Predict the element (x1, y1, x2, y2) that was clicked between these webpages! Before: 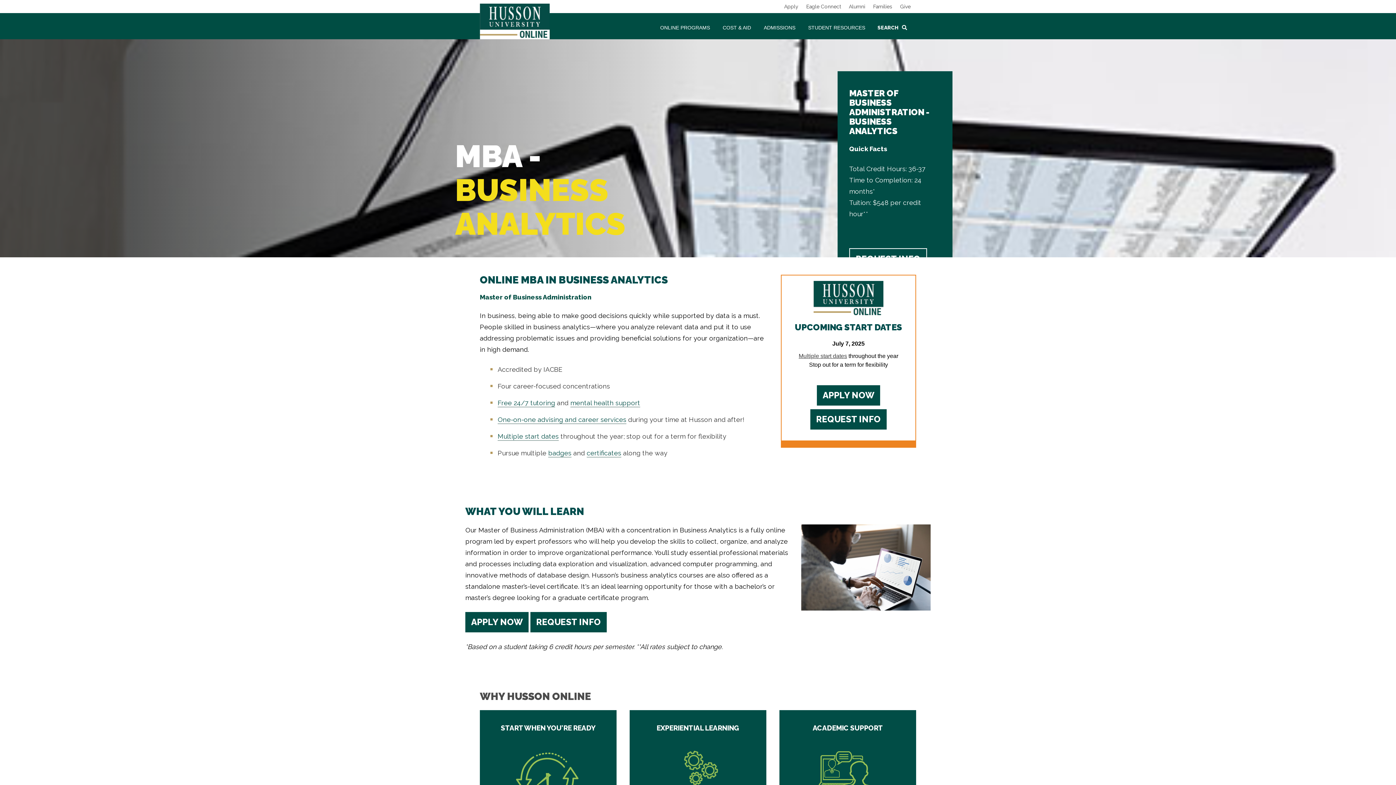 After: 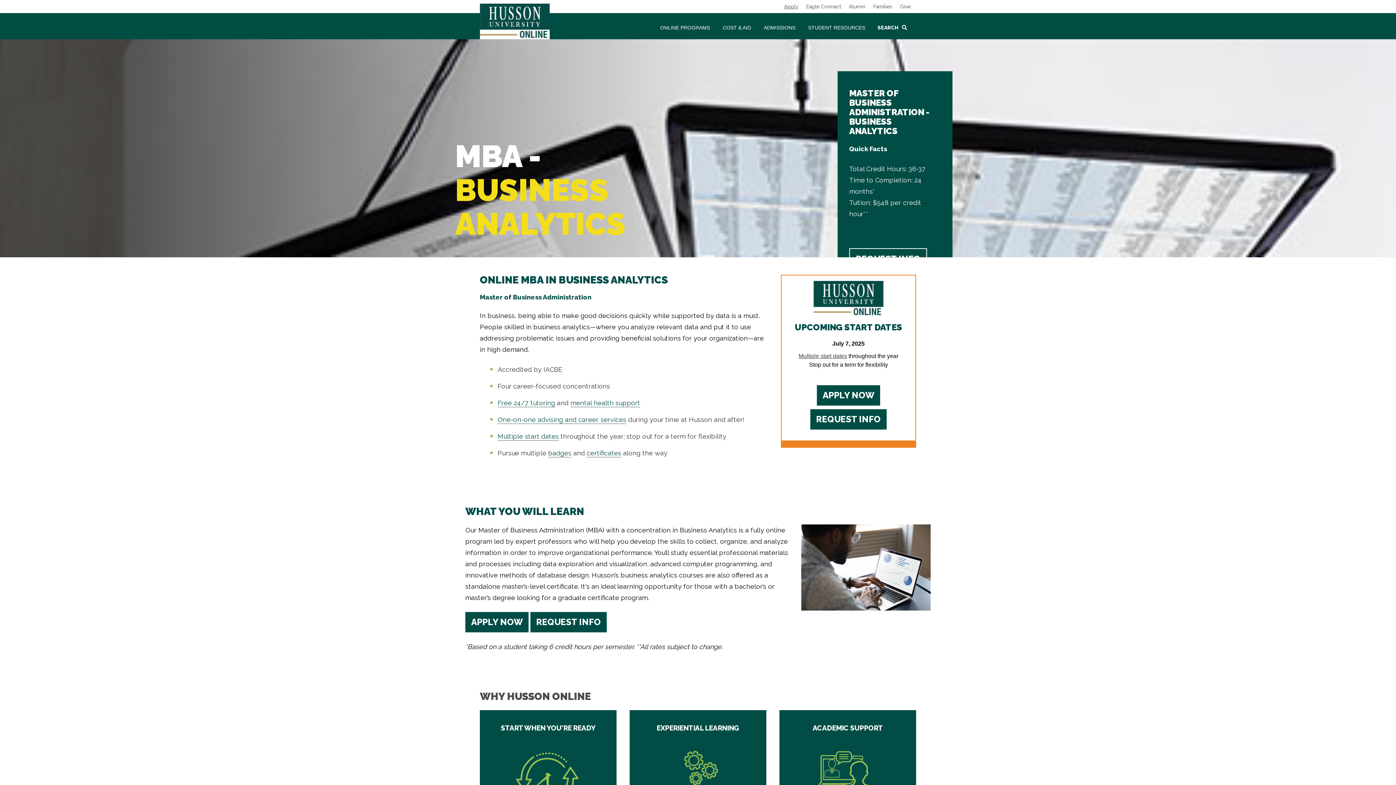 Action: label: Apply bbox: (777, 0, 798, 13)